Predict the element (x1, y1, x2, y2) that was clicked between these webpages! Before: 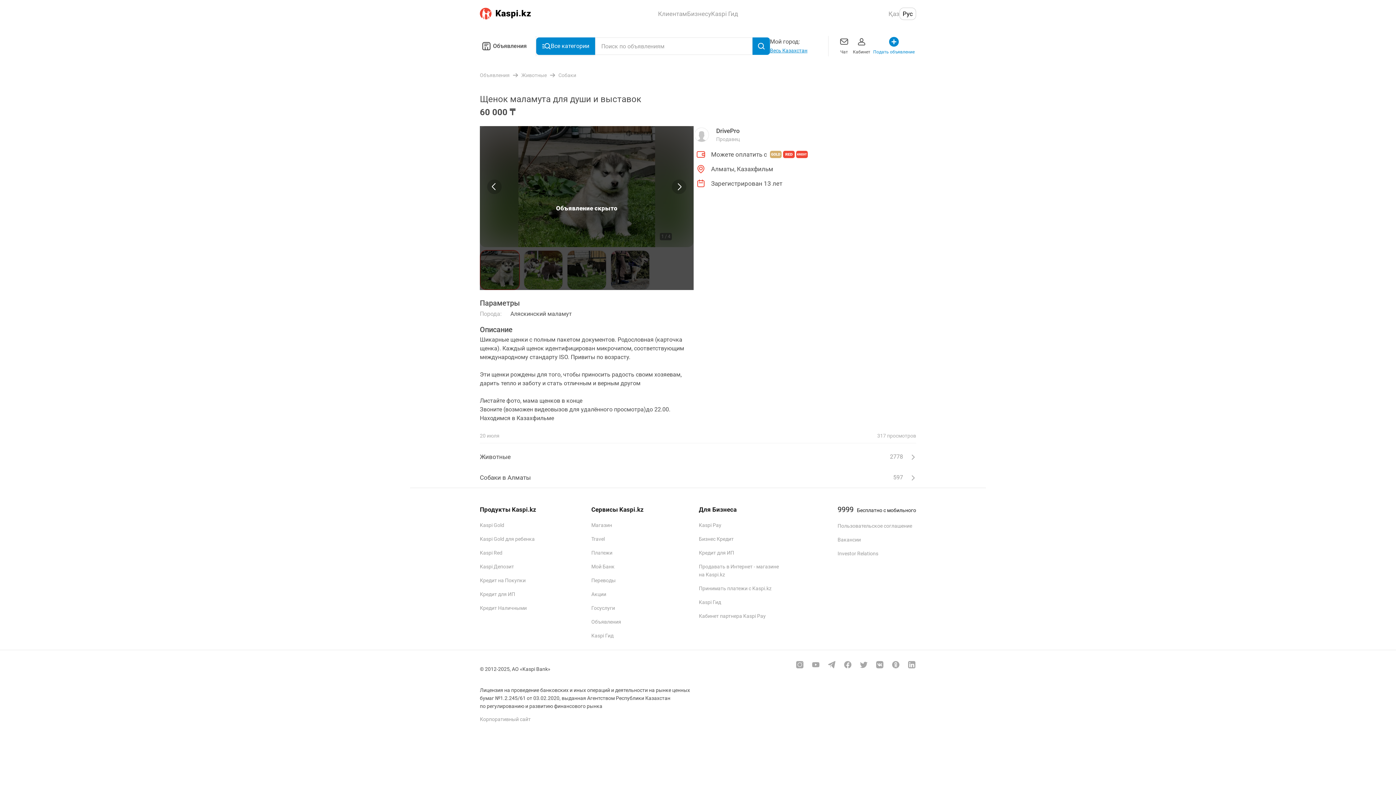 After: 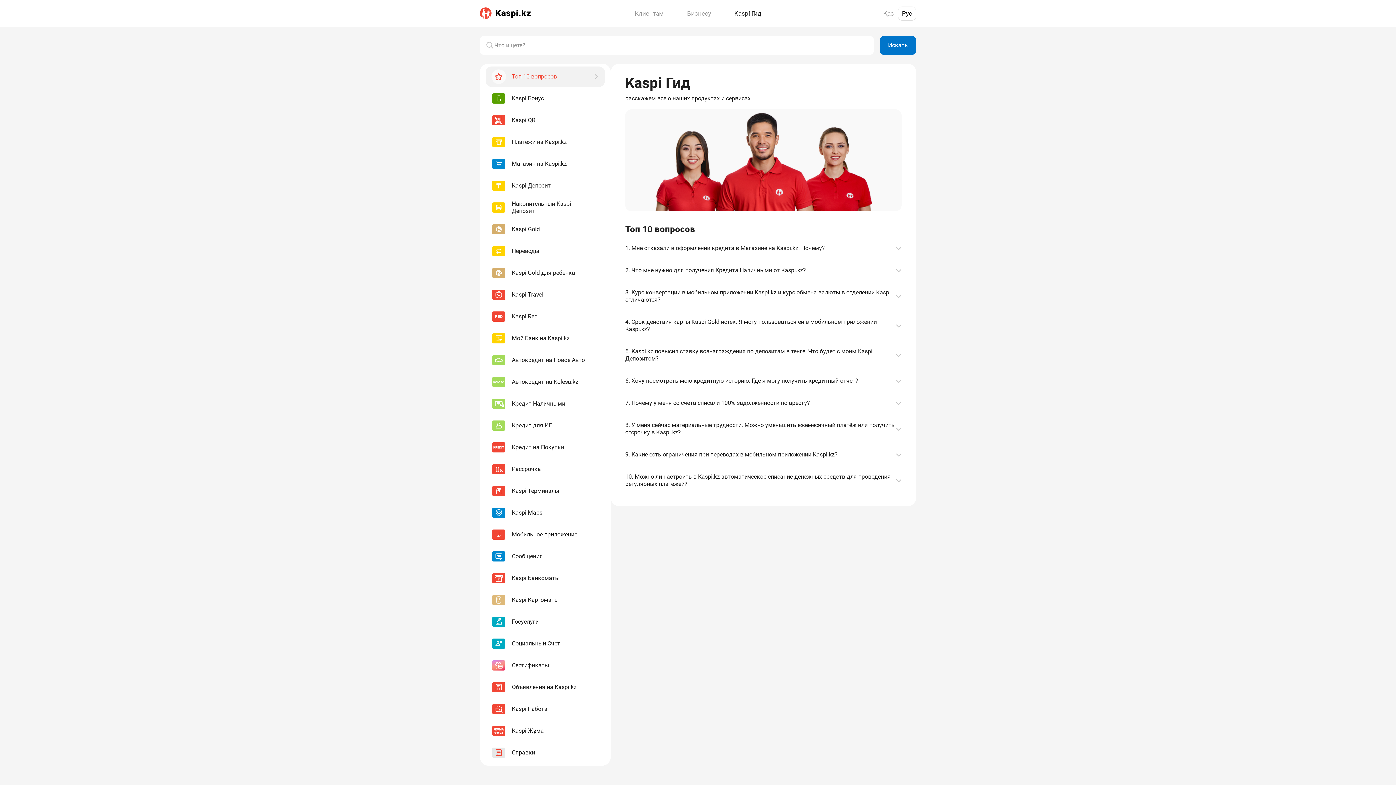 Action: label: Kaspi Гид bbox: (591, 633, 613, 638)